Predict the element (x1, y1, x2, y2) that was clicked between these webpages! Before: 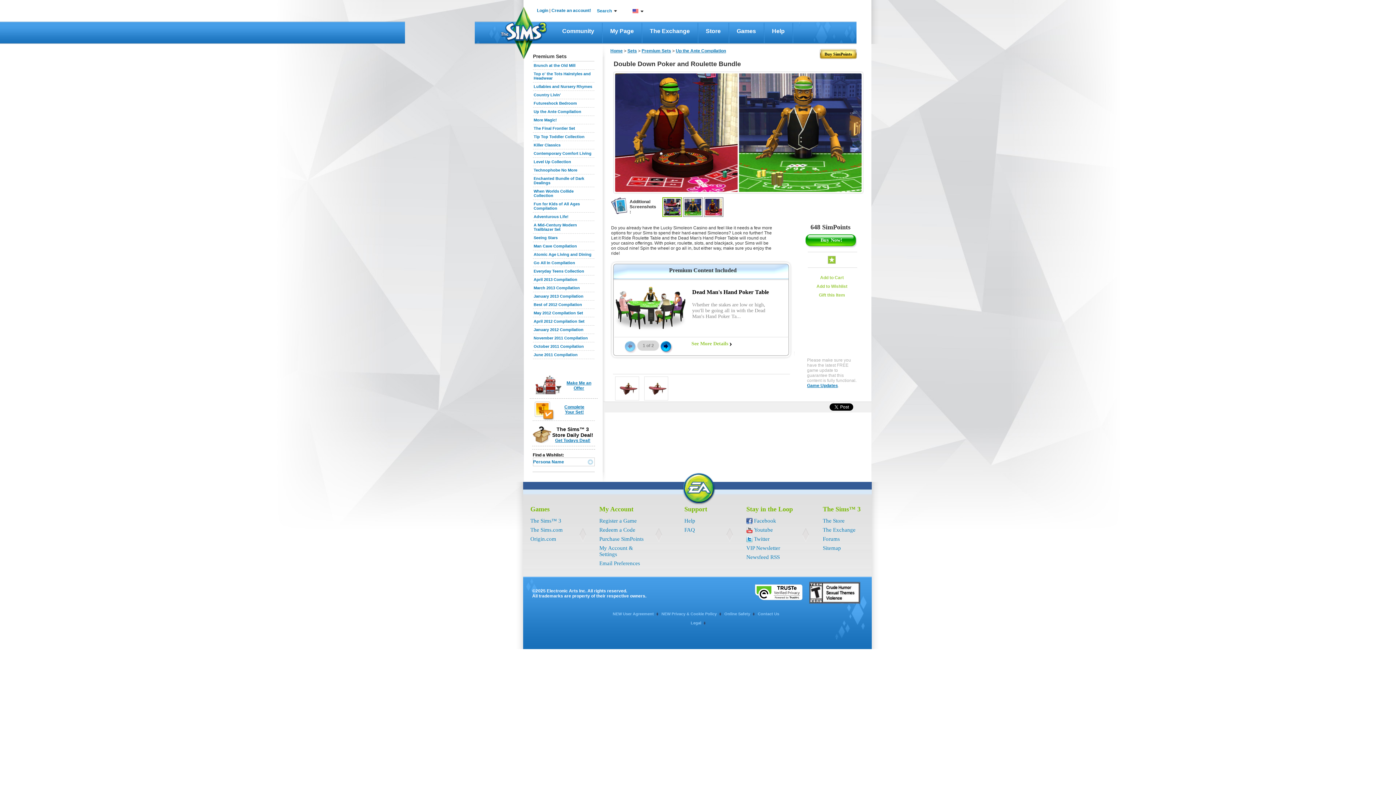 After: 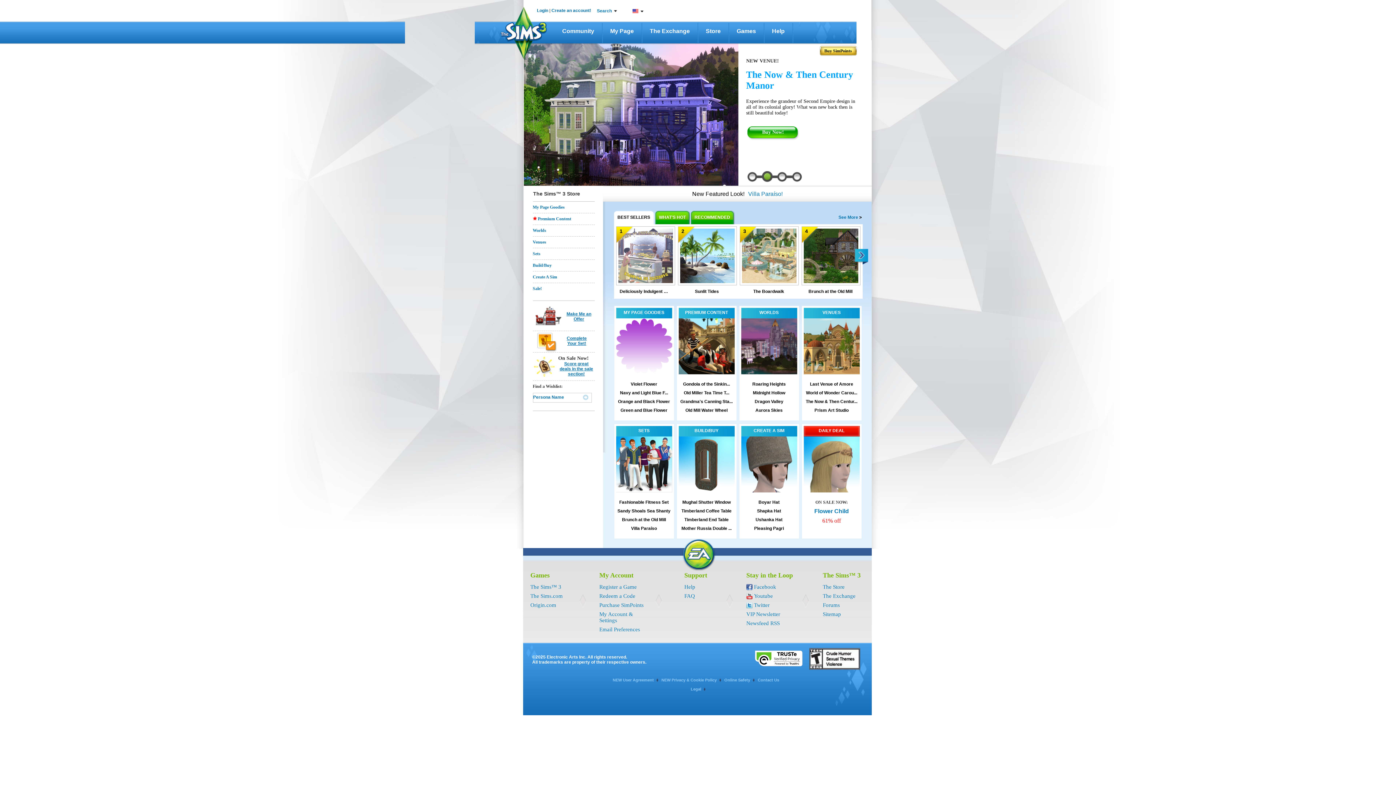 Action: bbox: (610, 48, 622, 53) label: Home